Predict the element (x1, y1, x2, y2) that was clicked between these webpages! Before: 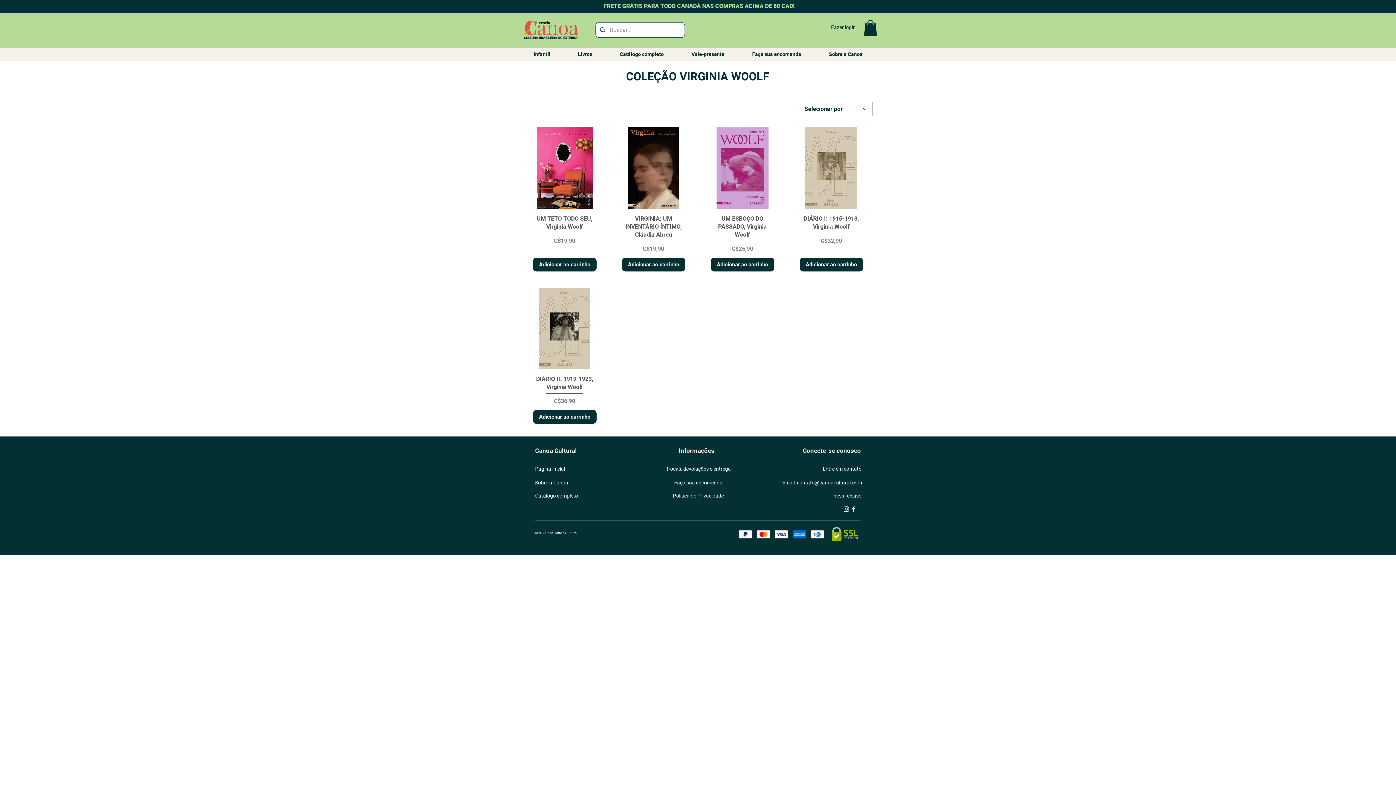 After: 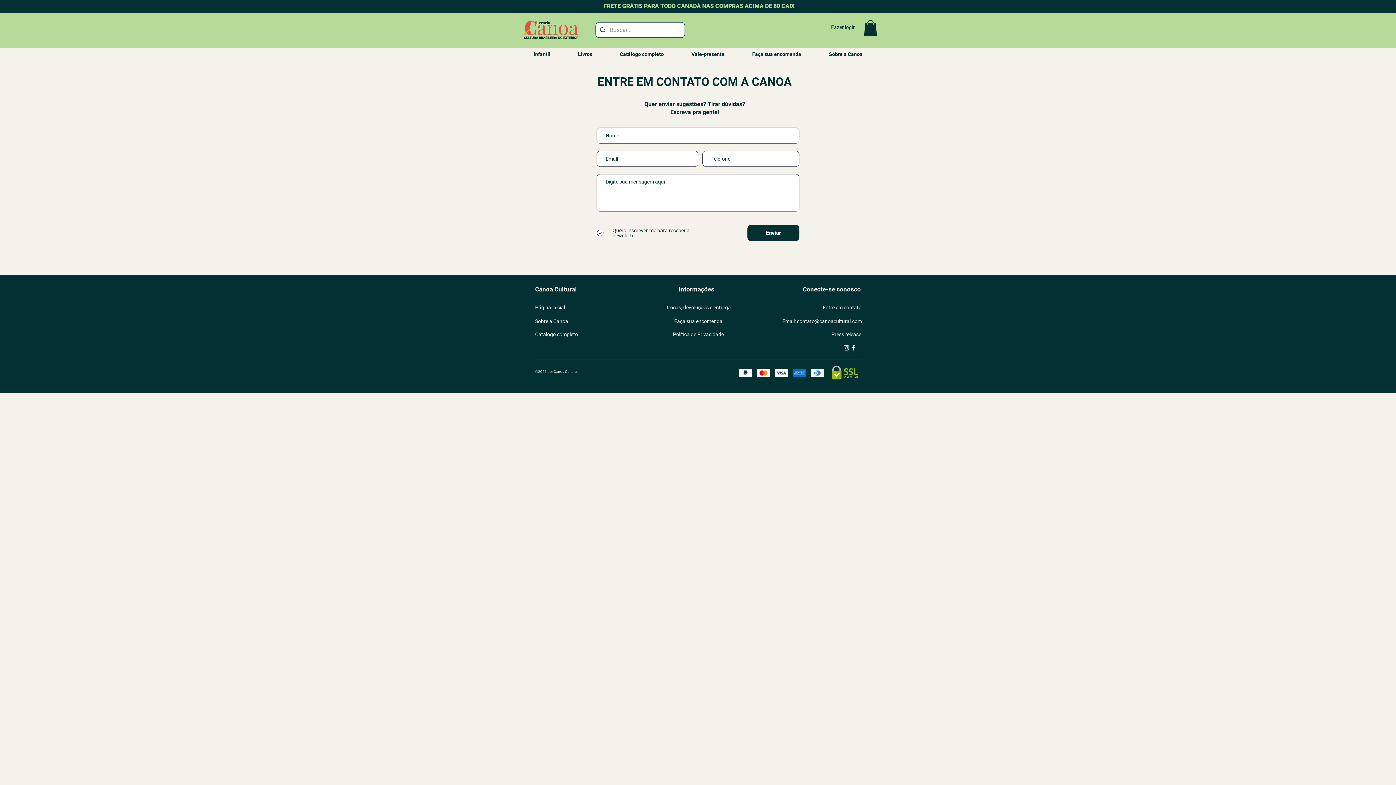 Action: label: Entre em contato bbox: (822, 466, 861, 471)